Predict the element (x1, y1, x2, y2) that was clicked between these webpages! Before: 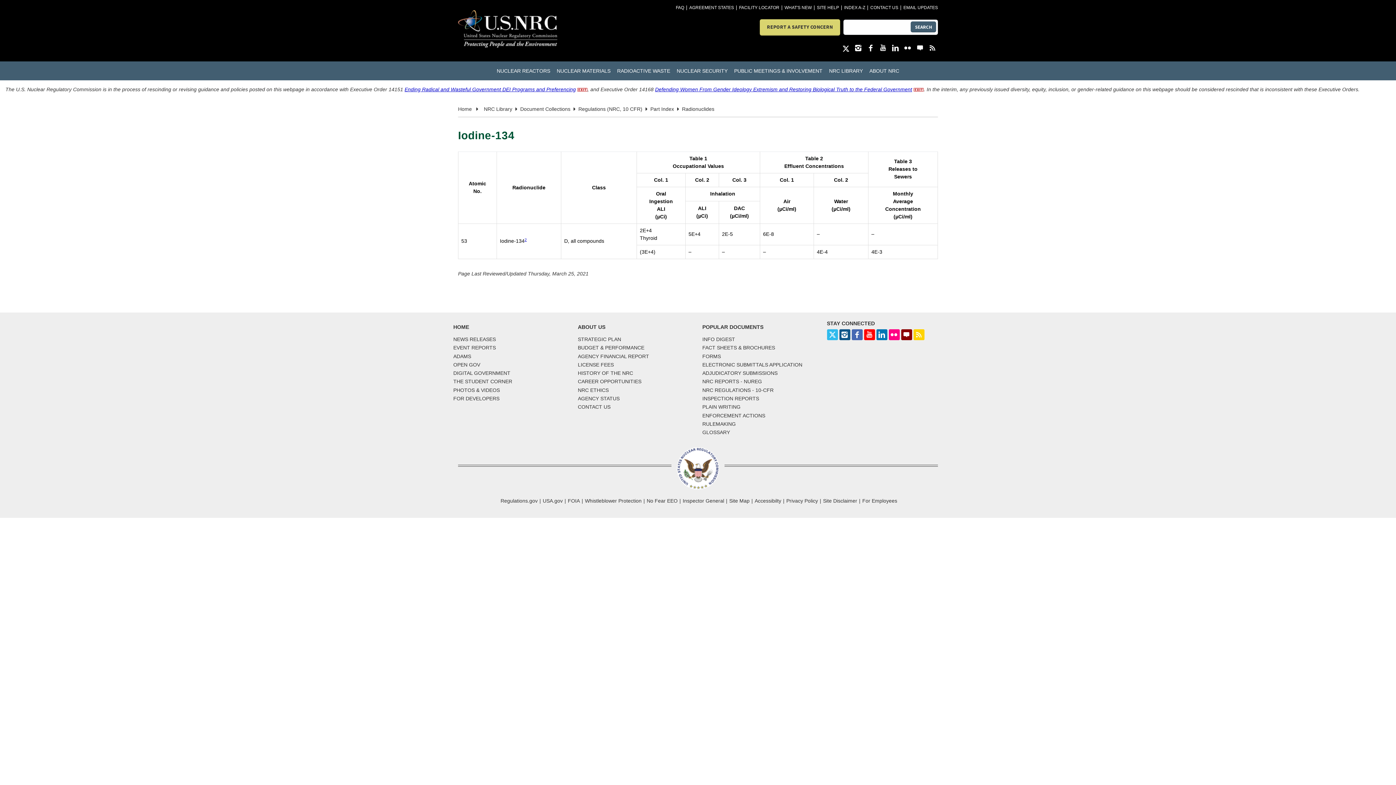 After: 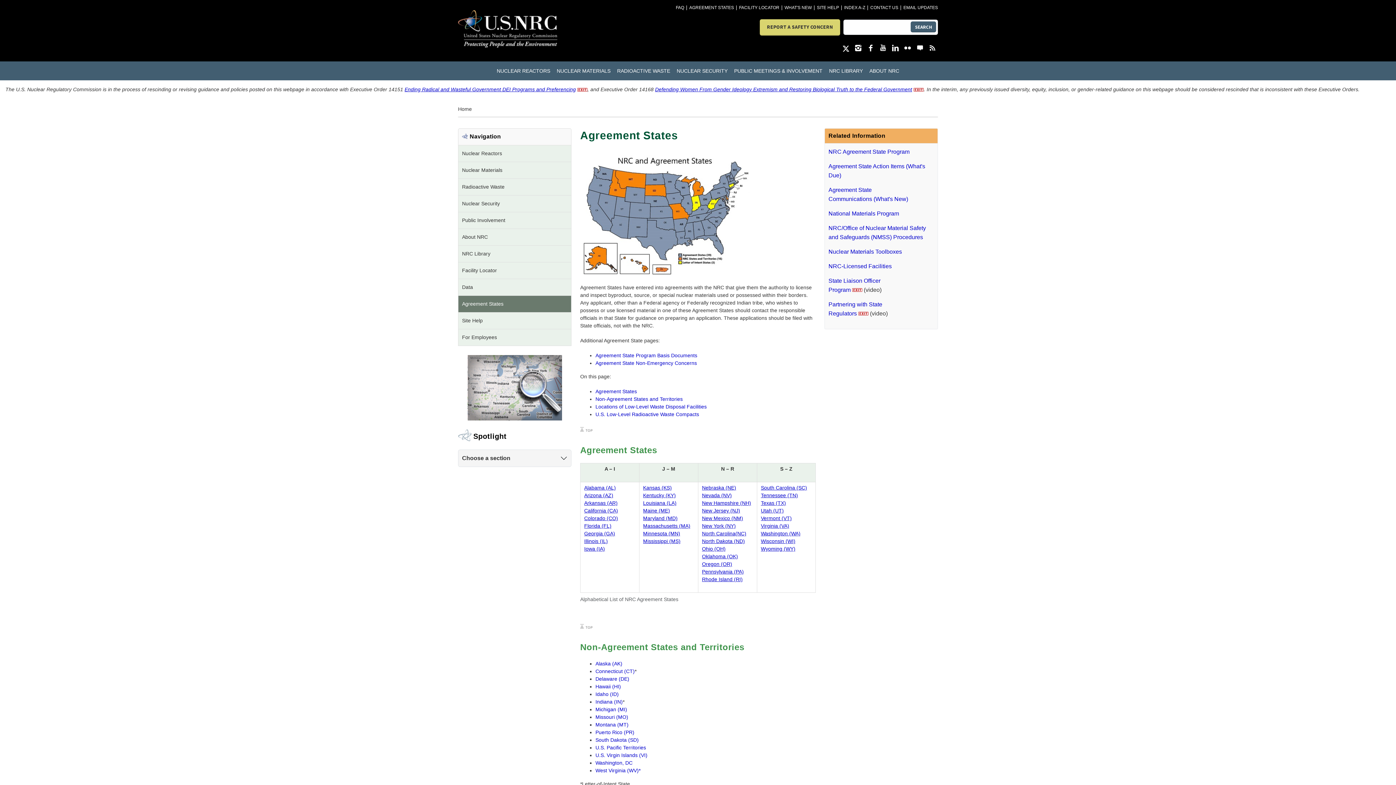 Action: bbox: (689, 5, 734, 10) label: AGREEMENT STATES